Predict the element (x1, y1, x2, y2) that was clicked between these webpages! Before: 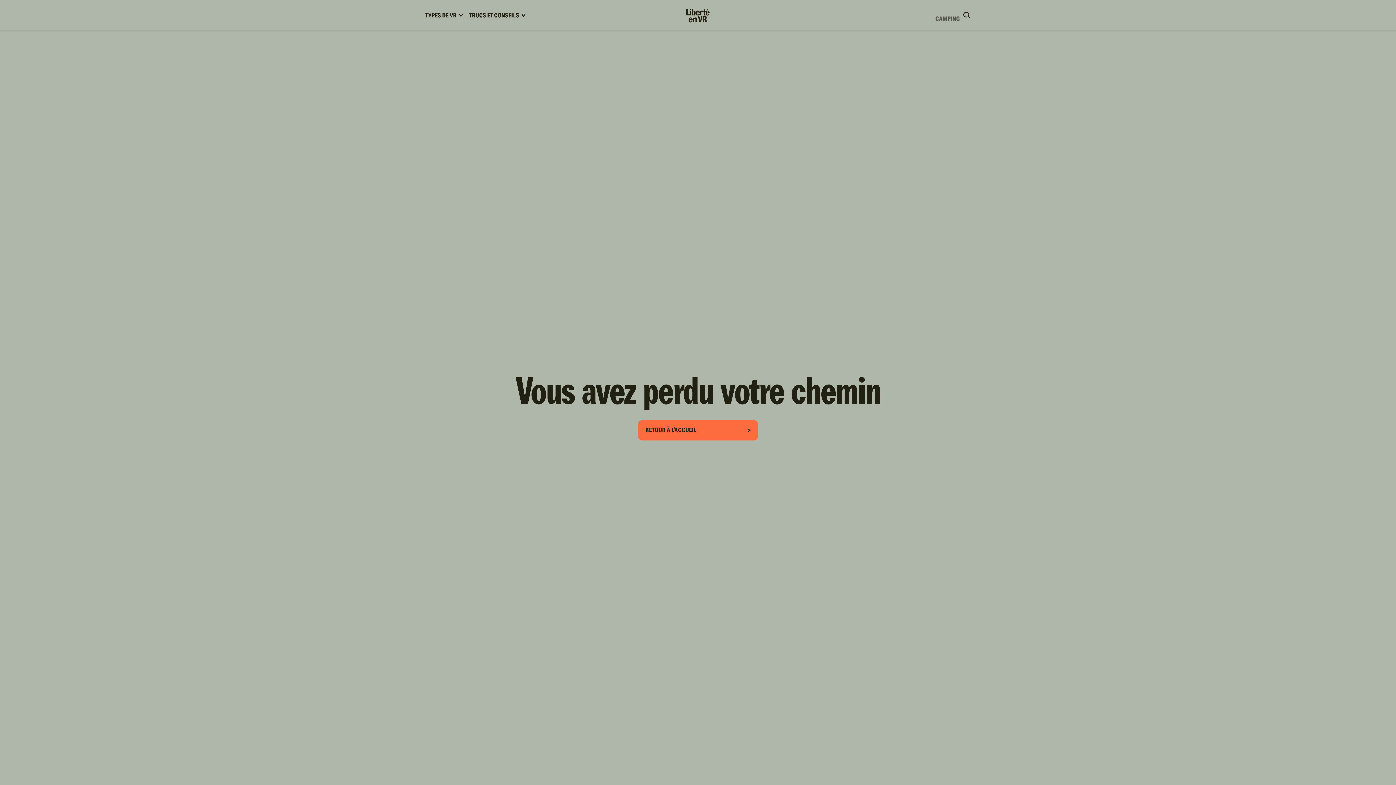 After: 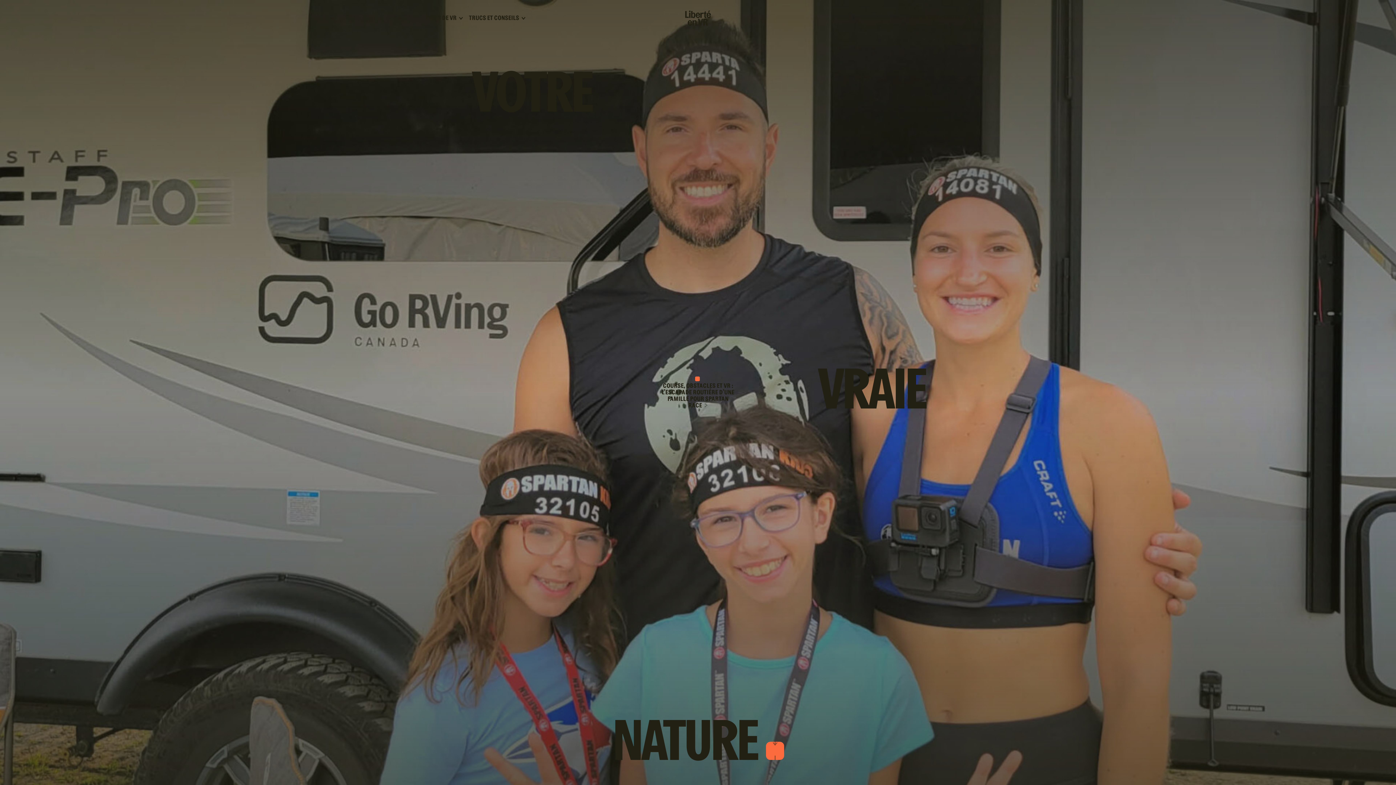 Action: label: RETOUR À L'ACCUEIL bbox: (638, 420, 758, 440)